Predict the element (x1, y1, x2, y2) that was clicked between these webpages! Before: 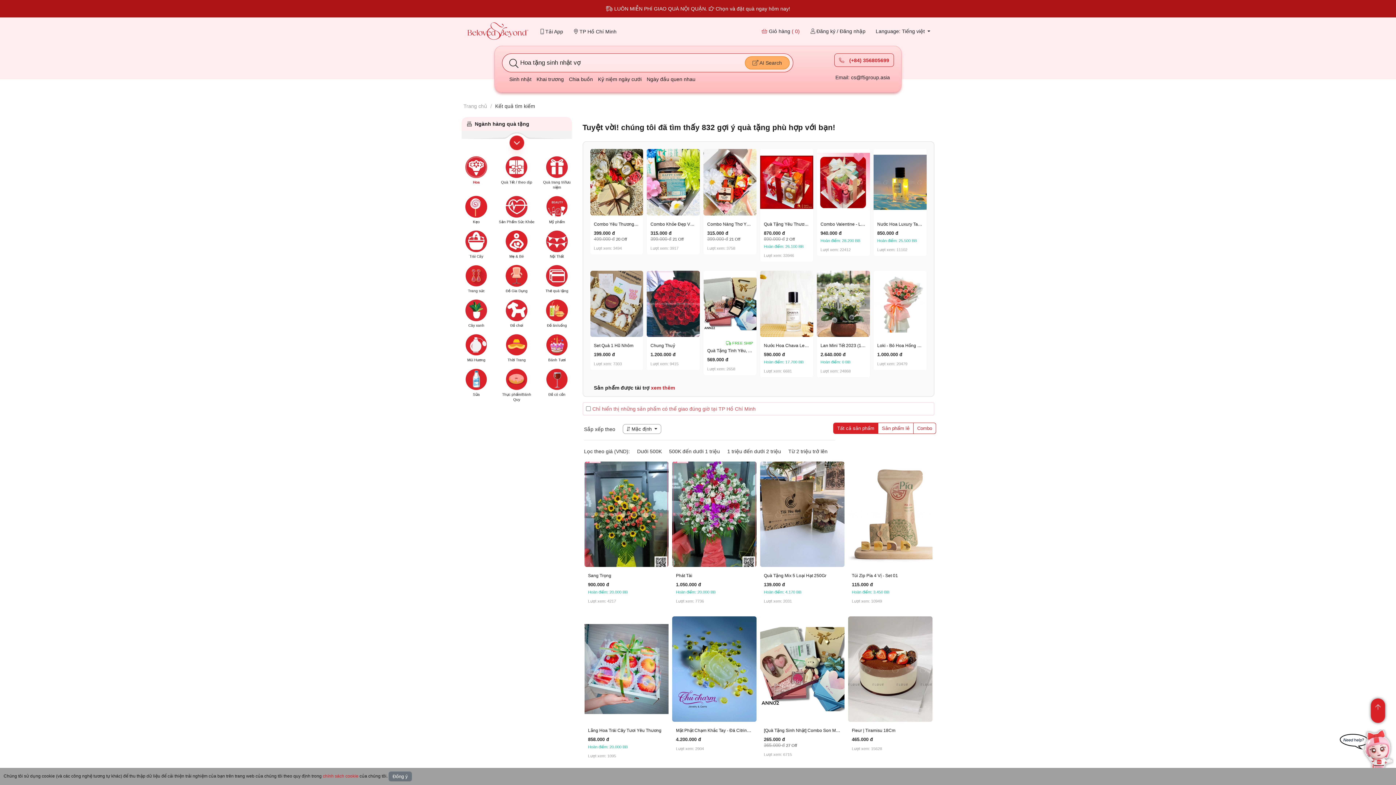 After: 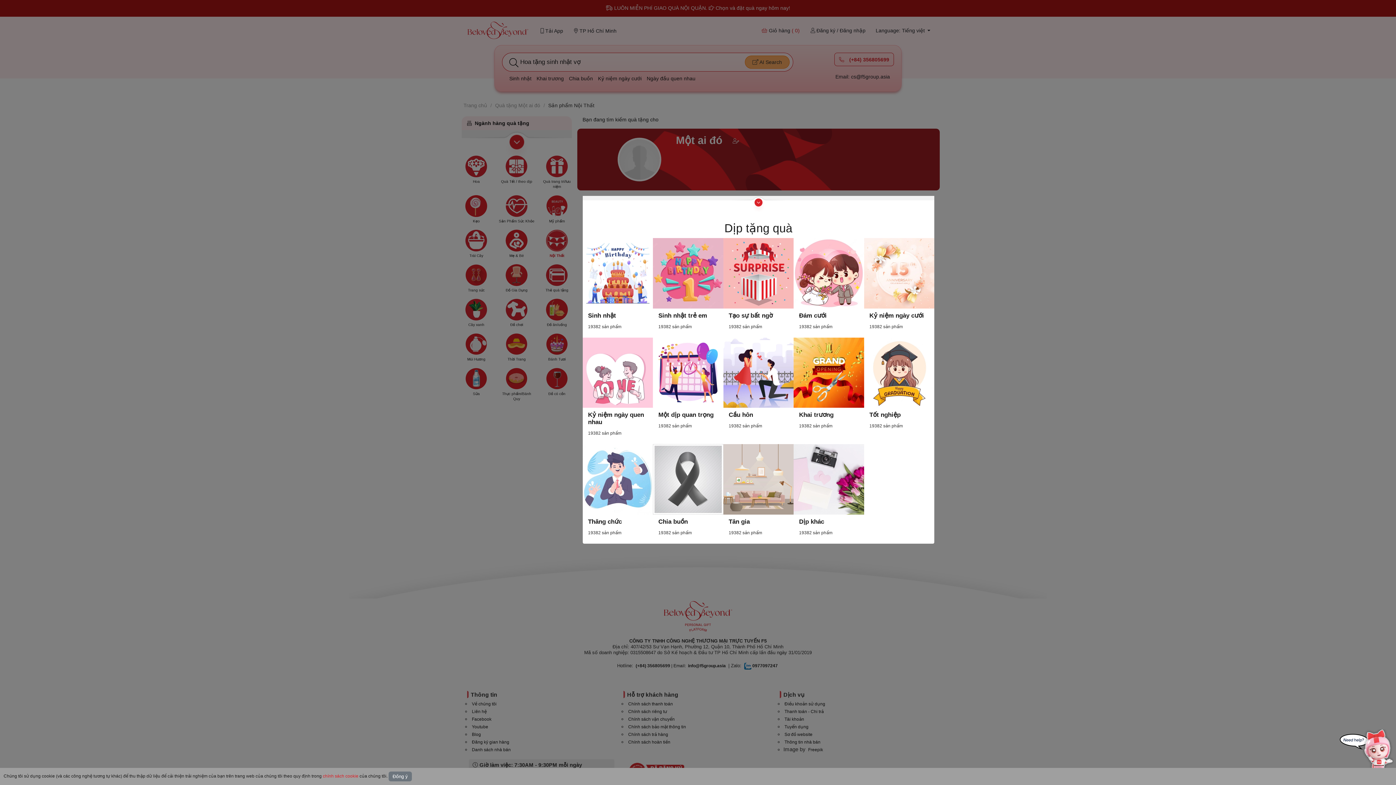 Action: bbox: (538, 238, 575, 259) label: Nội Thất